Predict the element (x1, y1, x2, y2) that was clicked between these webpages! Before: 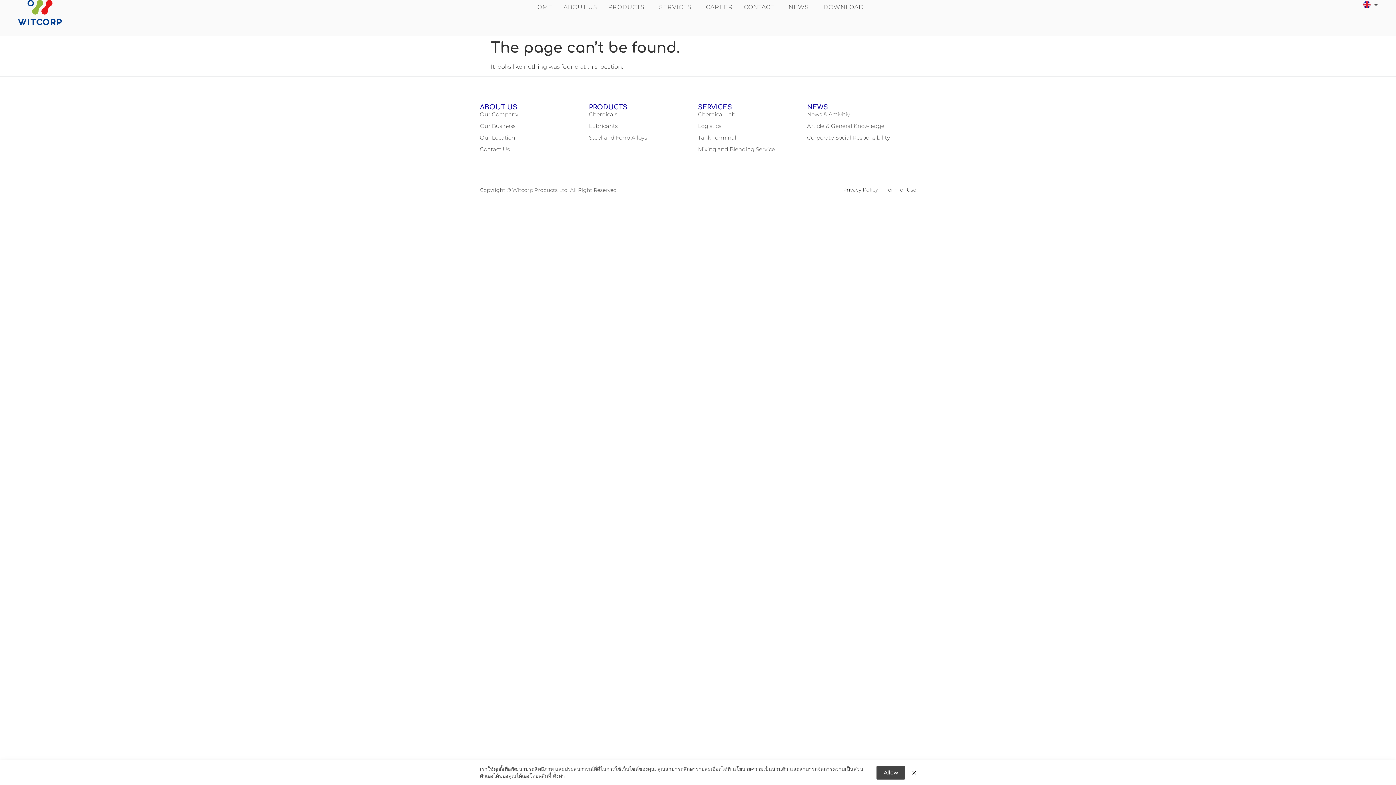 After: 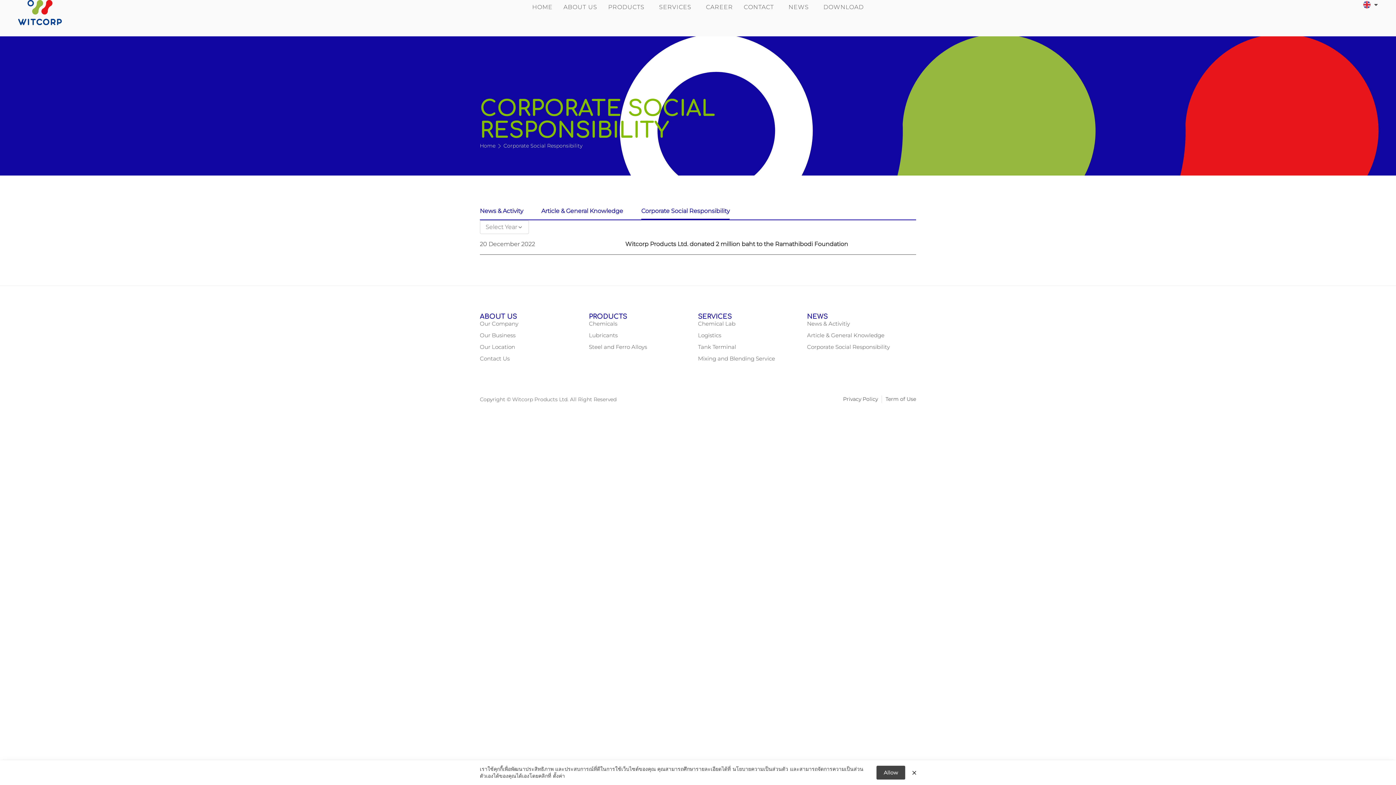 Action: label: Corporate Social Responsibility bbox: (807, 133, 916, 141)